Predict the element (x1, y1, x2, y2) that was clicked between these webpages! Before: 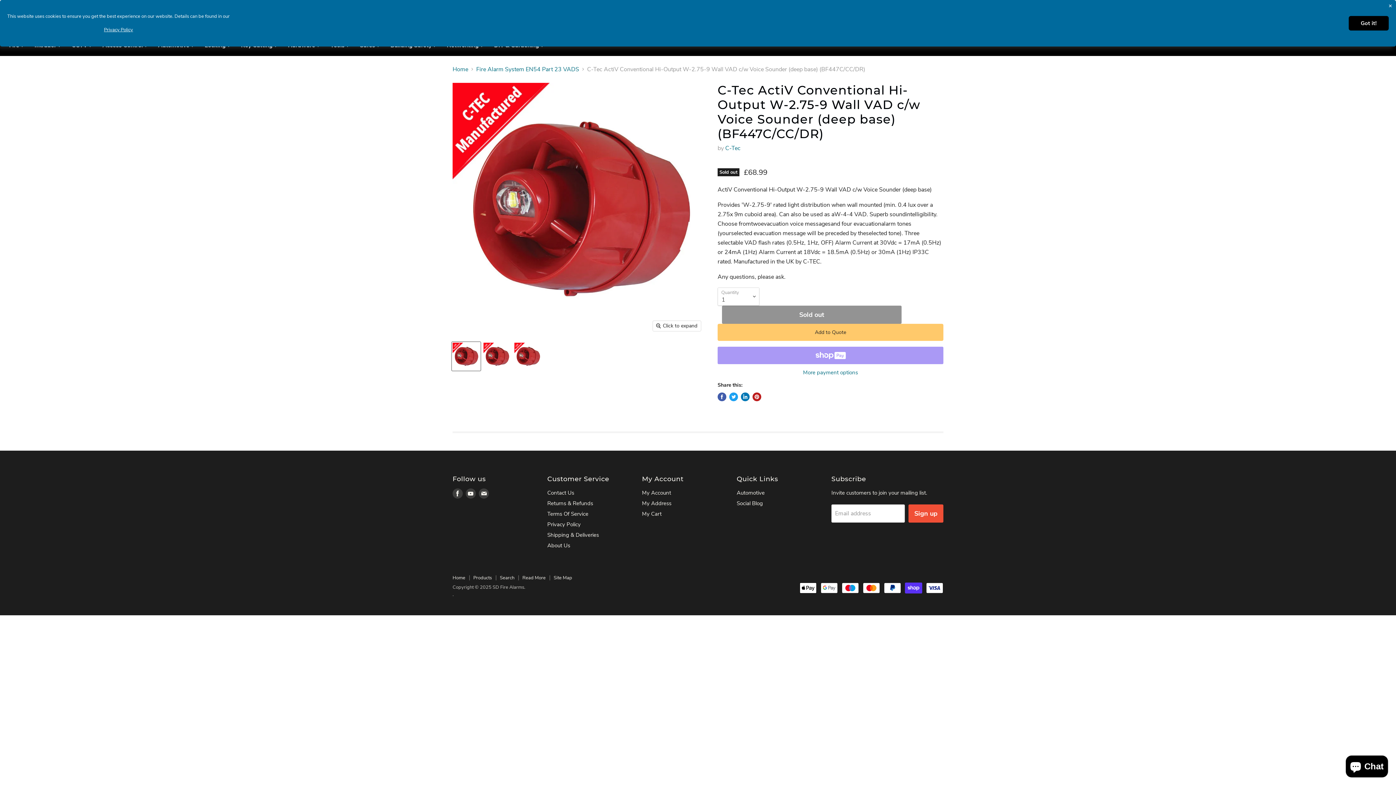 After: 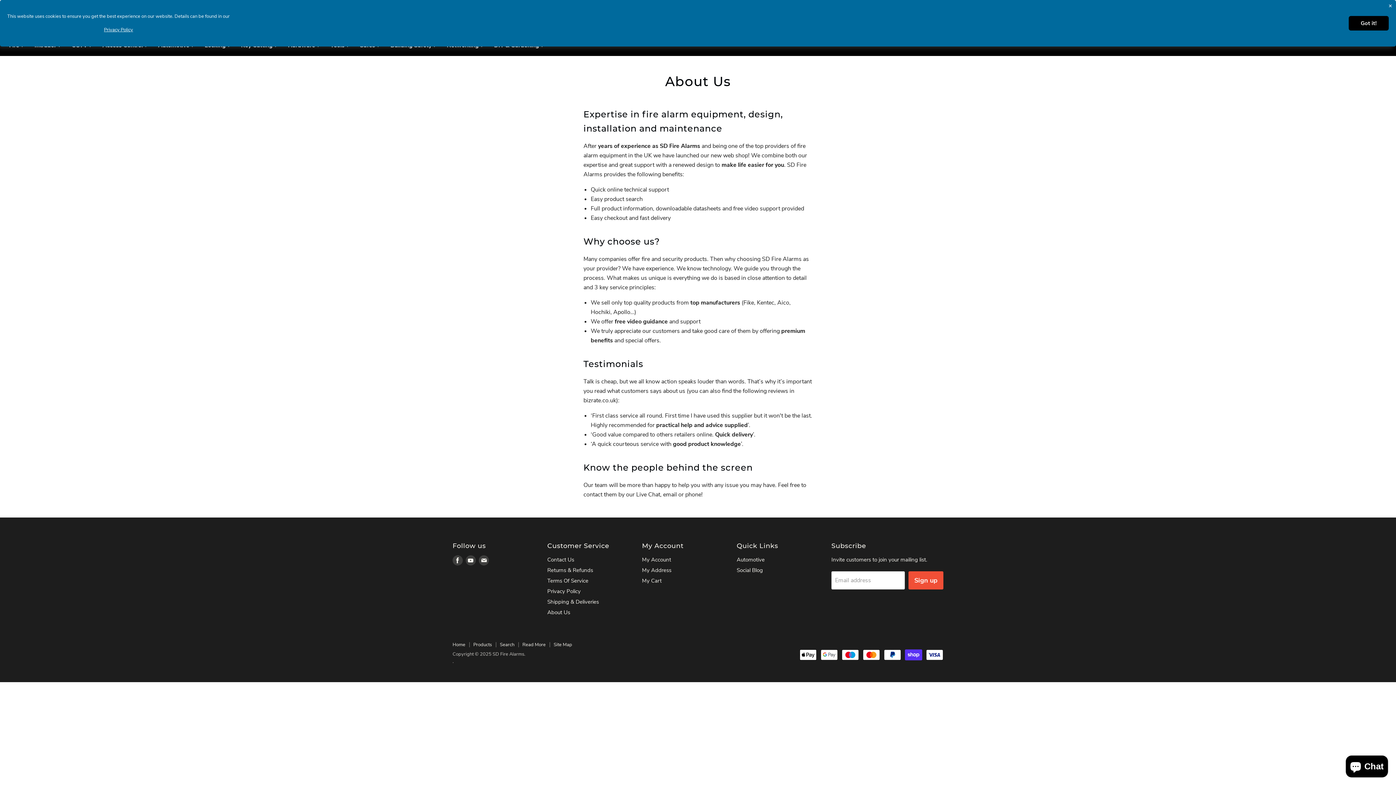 Action: label: About Us bbox: (547, 542, 570, 549)